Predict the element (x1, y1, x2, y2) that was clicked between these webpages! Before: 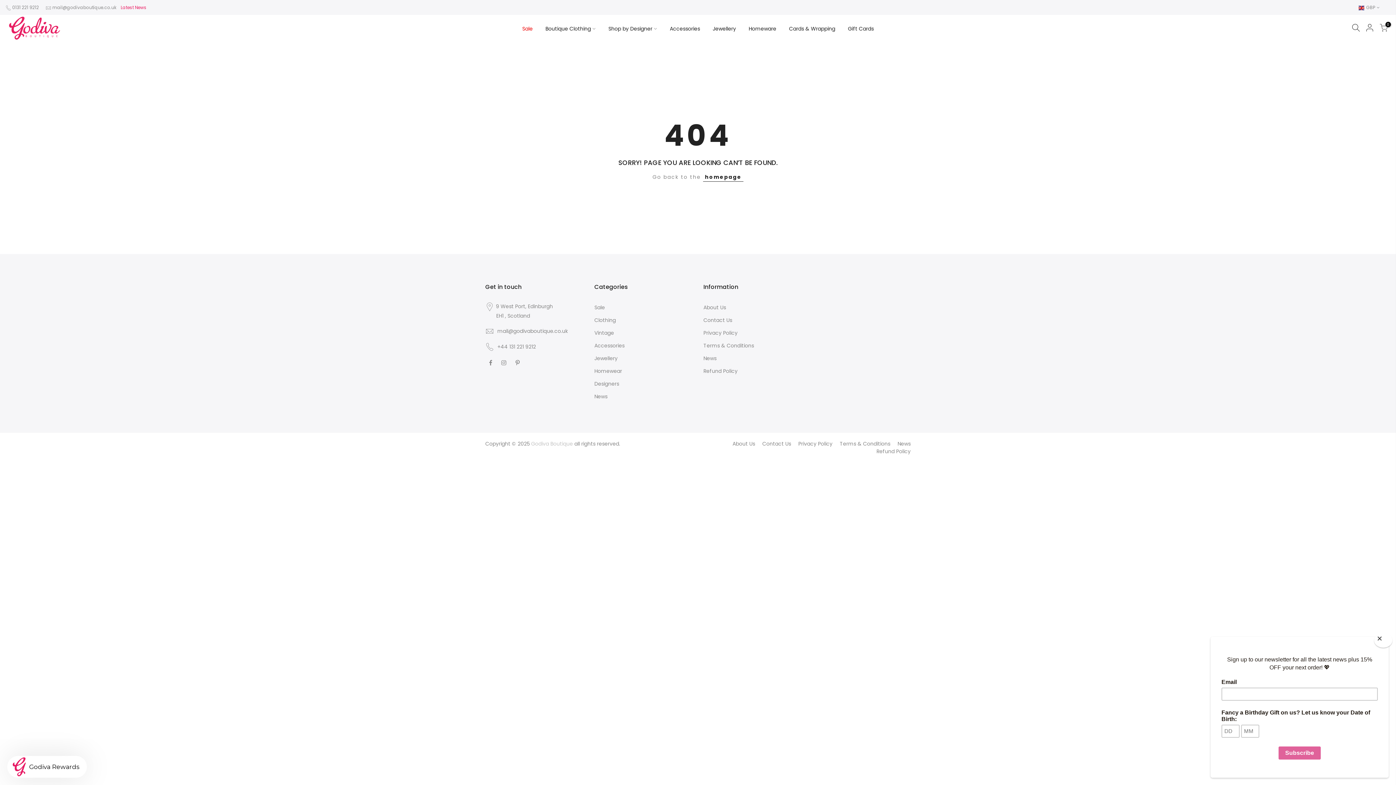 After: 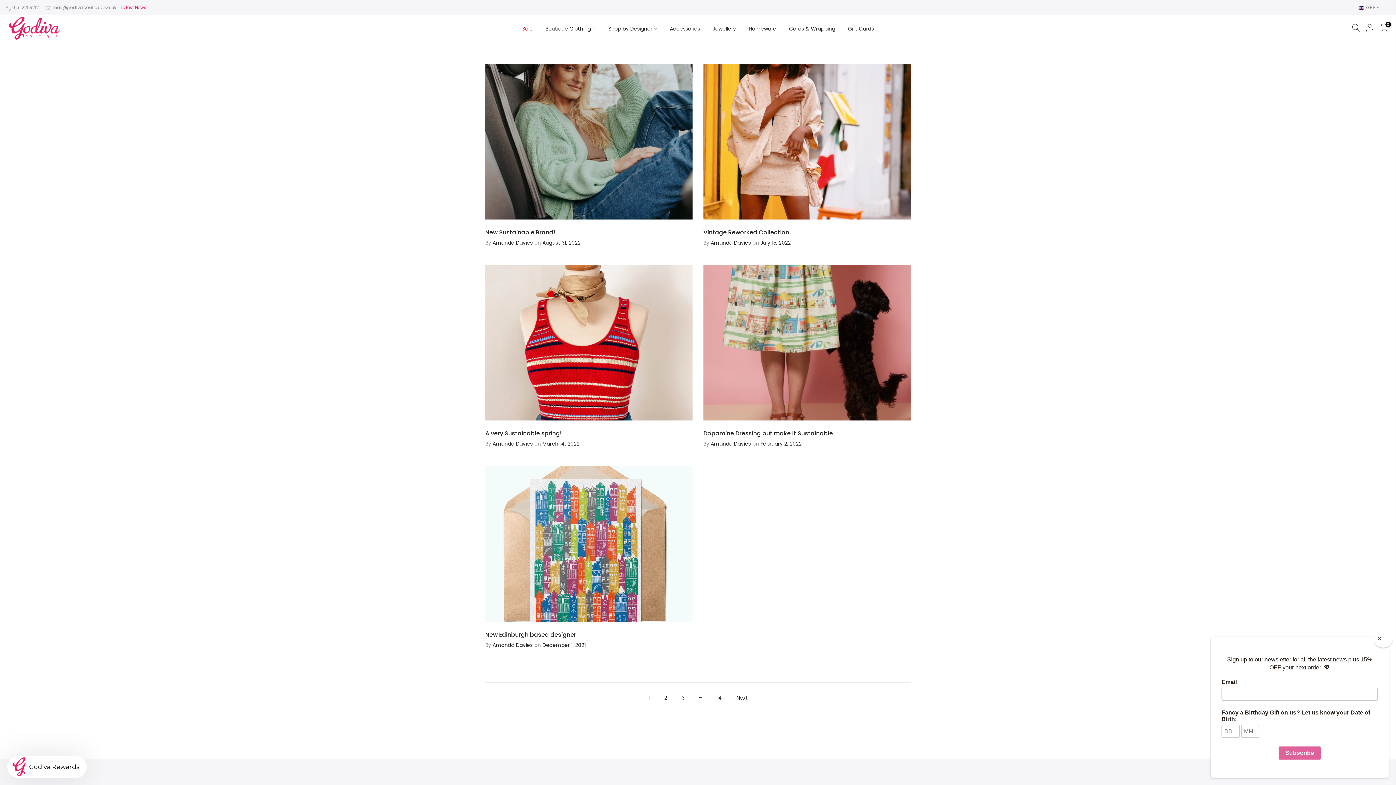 Action: bbox: (703, 355, 716, 362) label: News